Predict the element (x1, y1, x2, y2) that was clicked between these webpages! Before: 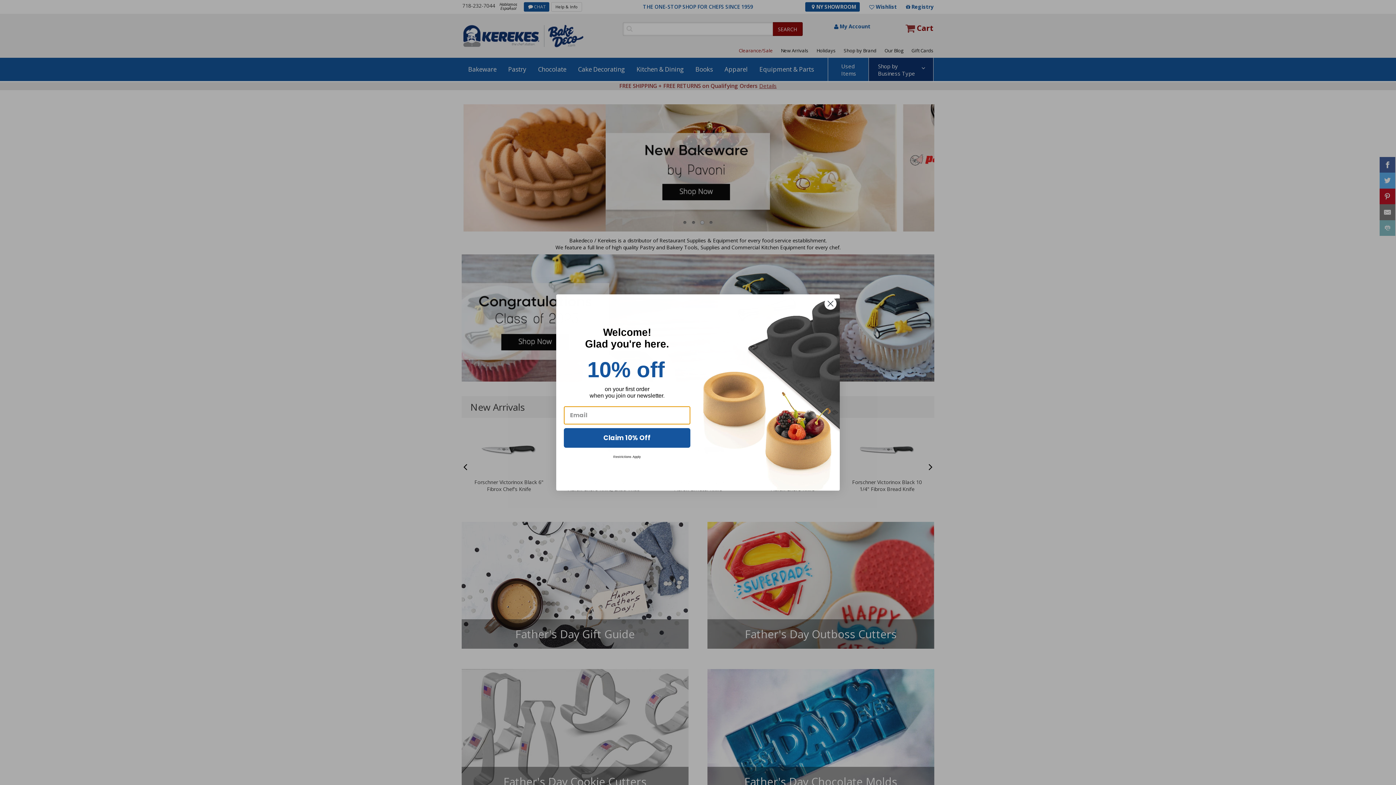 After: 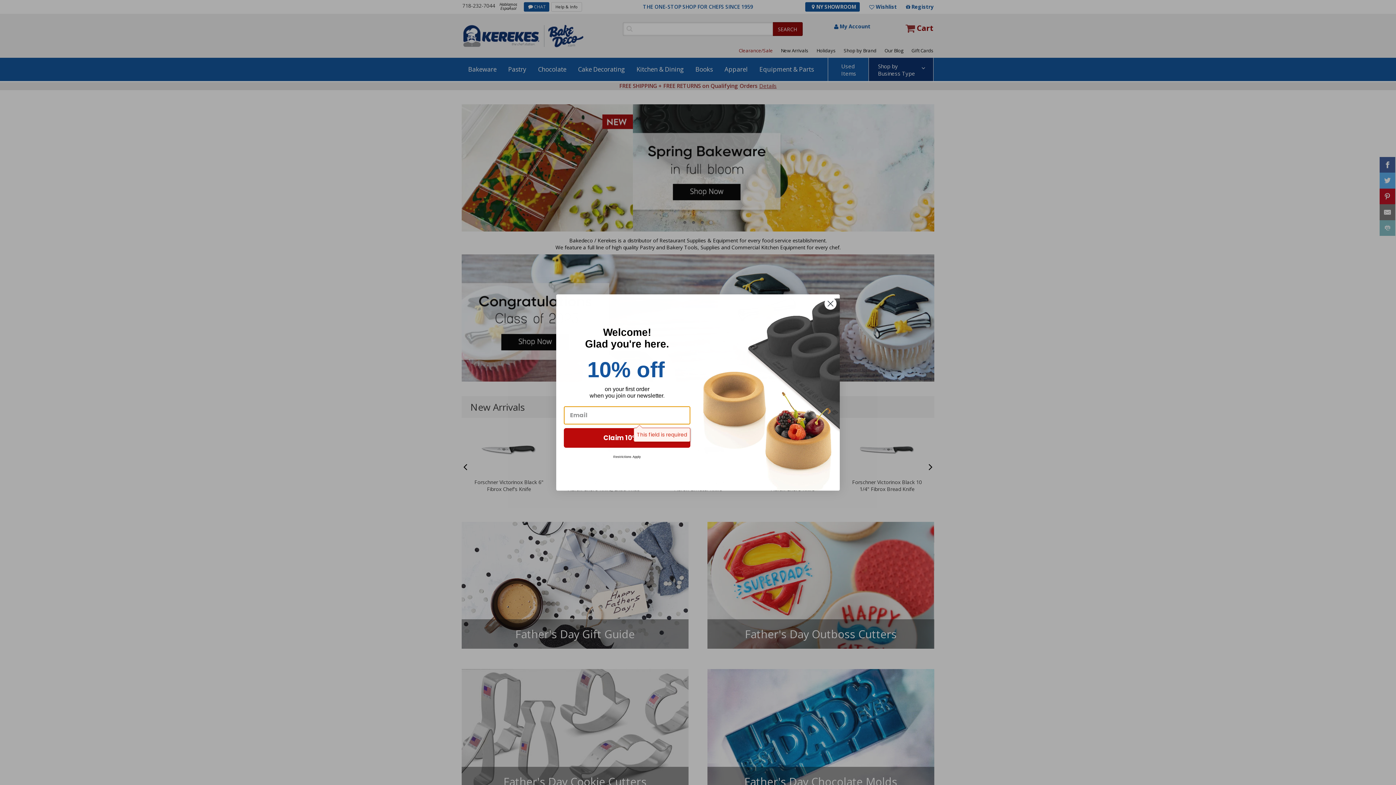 Action: bbox: (564, 428, 690, 447) label: Claim 10% Off